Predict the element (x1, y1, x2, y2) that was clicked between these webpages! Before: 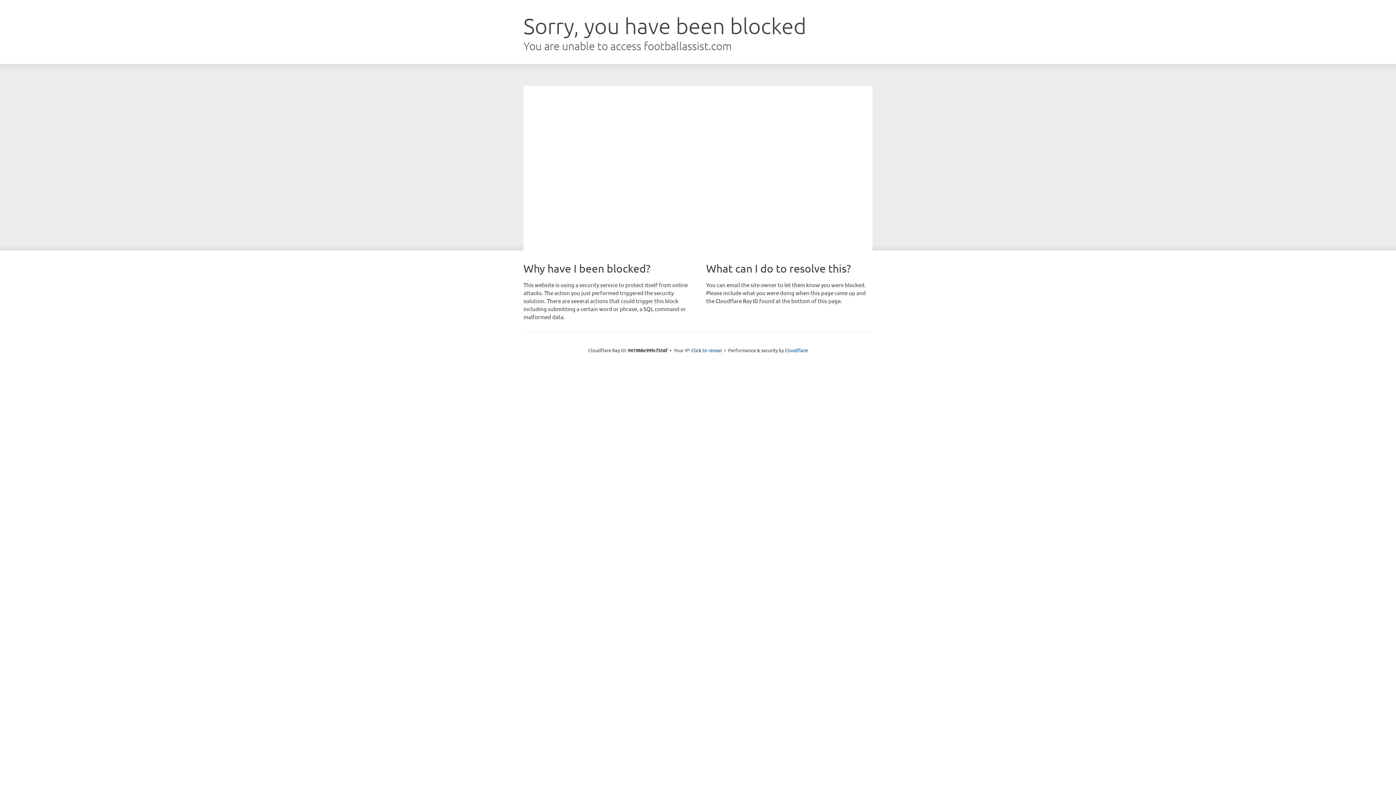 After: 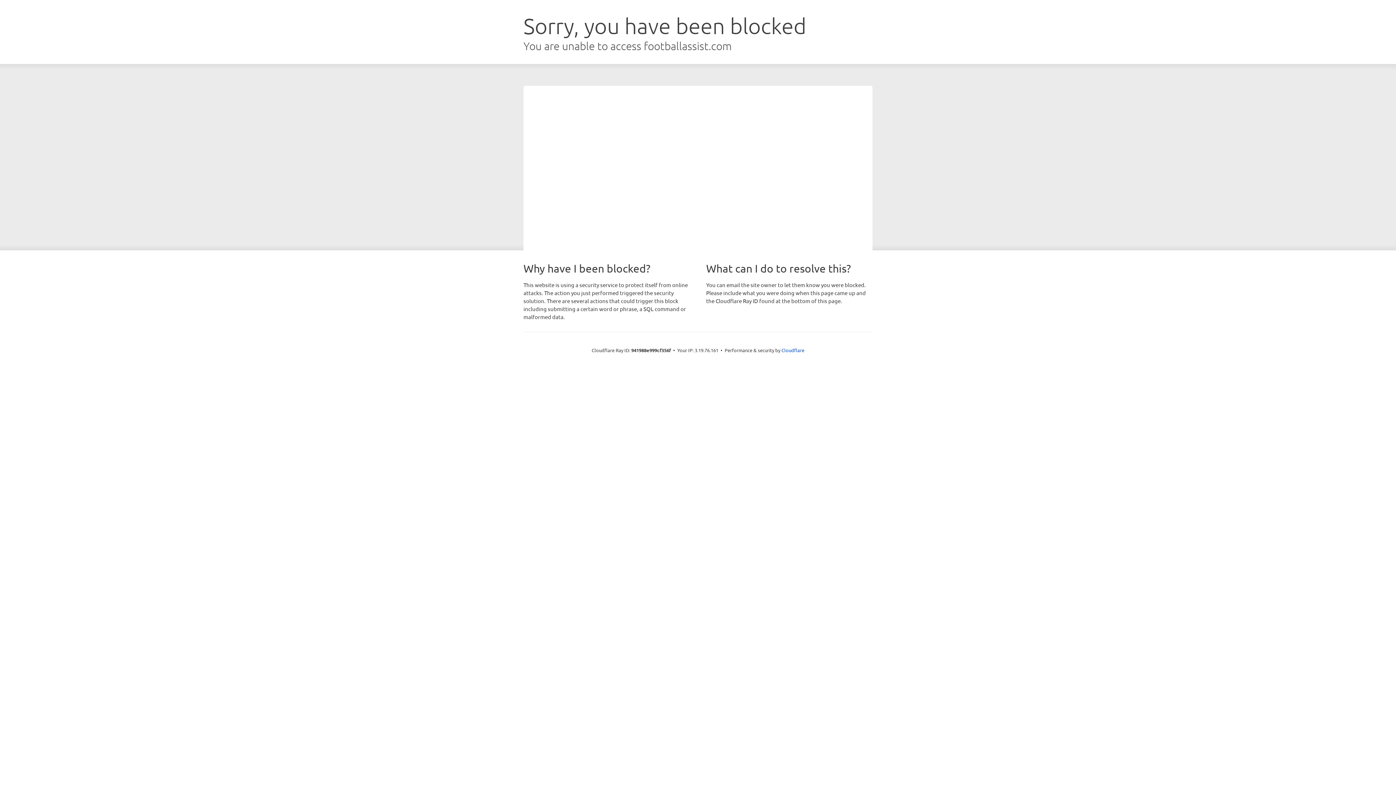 Action: bbox: (691, 346, 722, 353) label: Click to reveal